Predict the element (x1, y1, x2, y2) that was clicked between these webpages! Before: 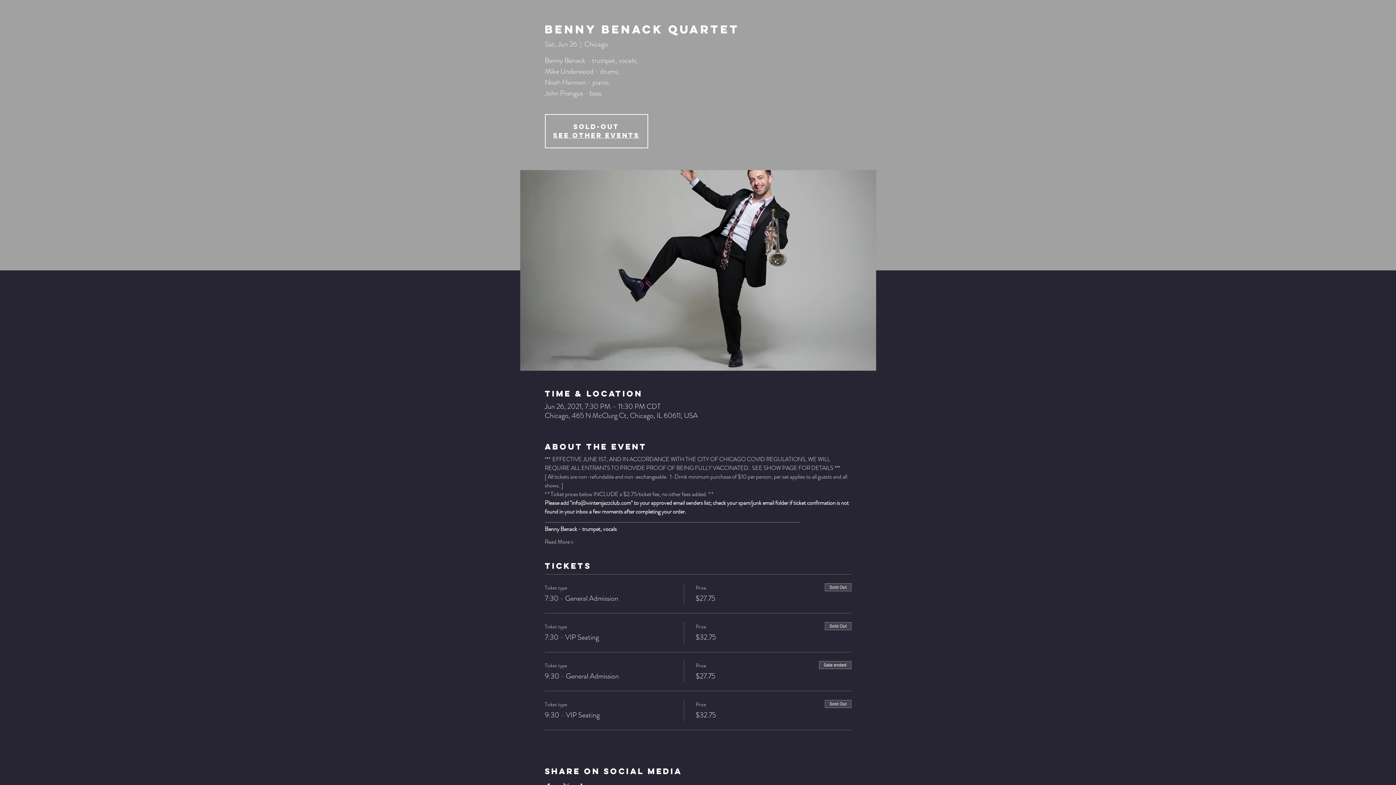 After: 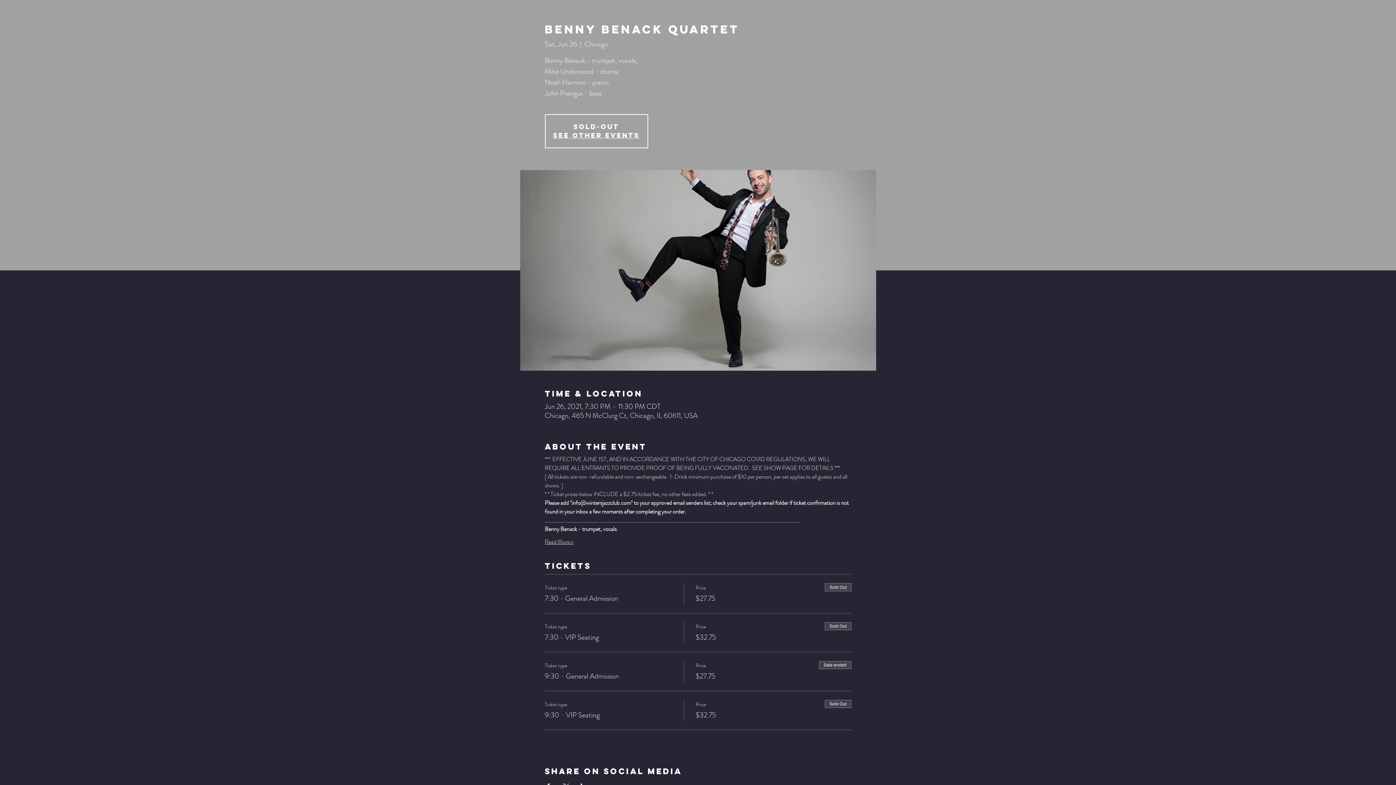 Action: bbox: (544, 538, 573, 546) label: Read More >